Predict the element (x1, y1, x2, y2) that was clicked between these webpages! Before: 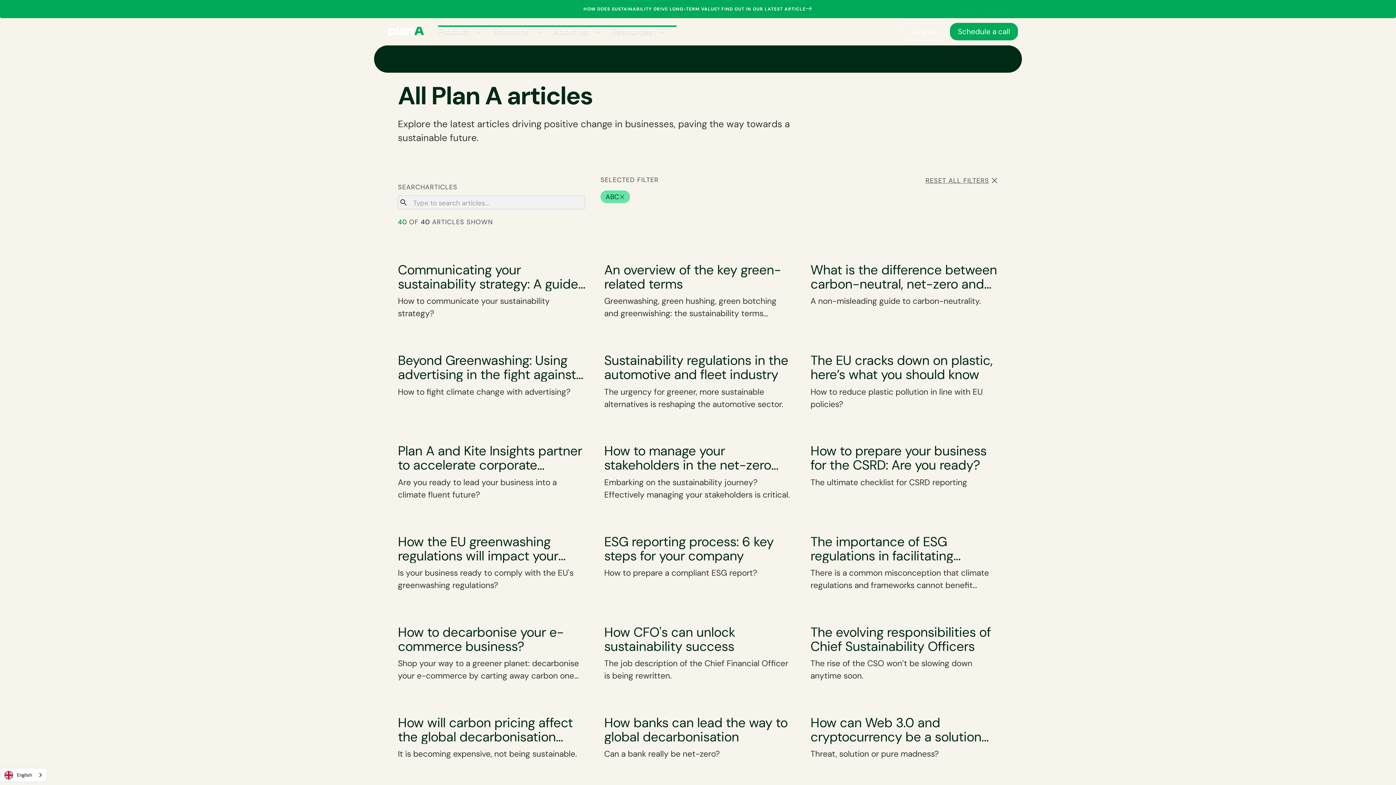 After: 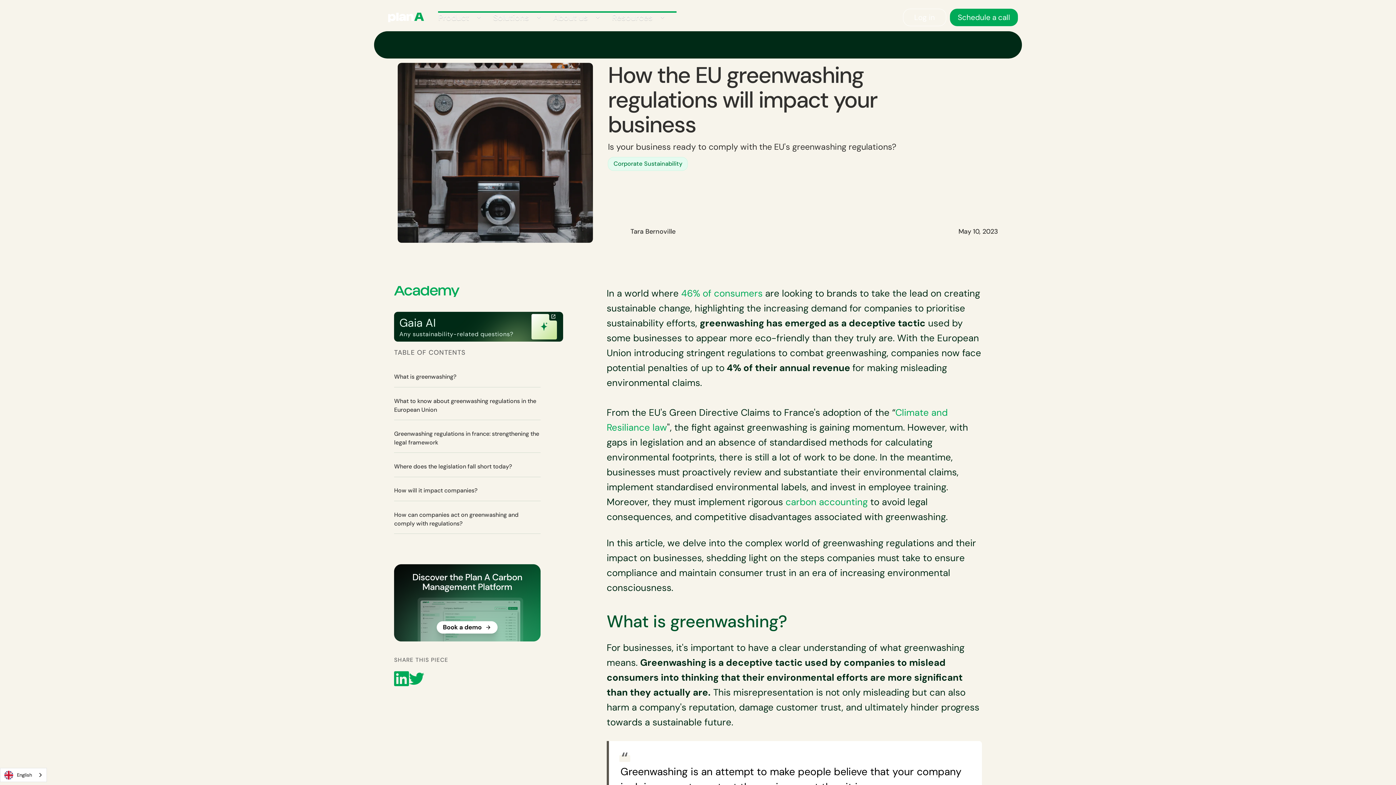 Action: label: How the EU greenwashing regulations will impact your business bbox: (397, 534, 585, 563)